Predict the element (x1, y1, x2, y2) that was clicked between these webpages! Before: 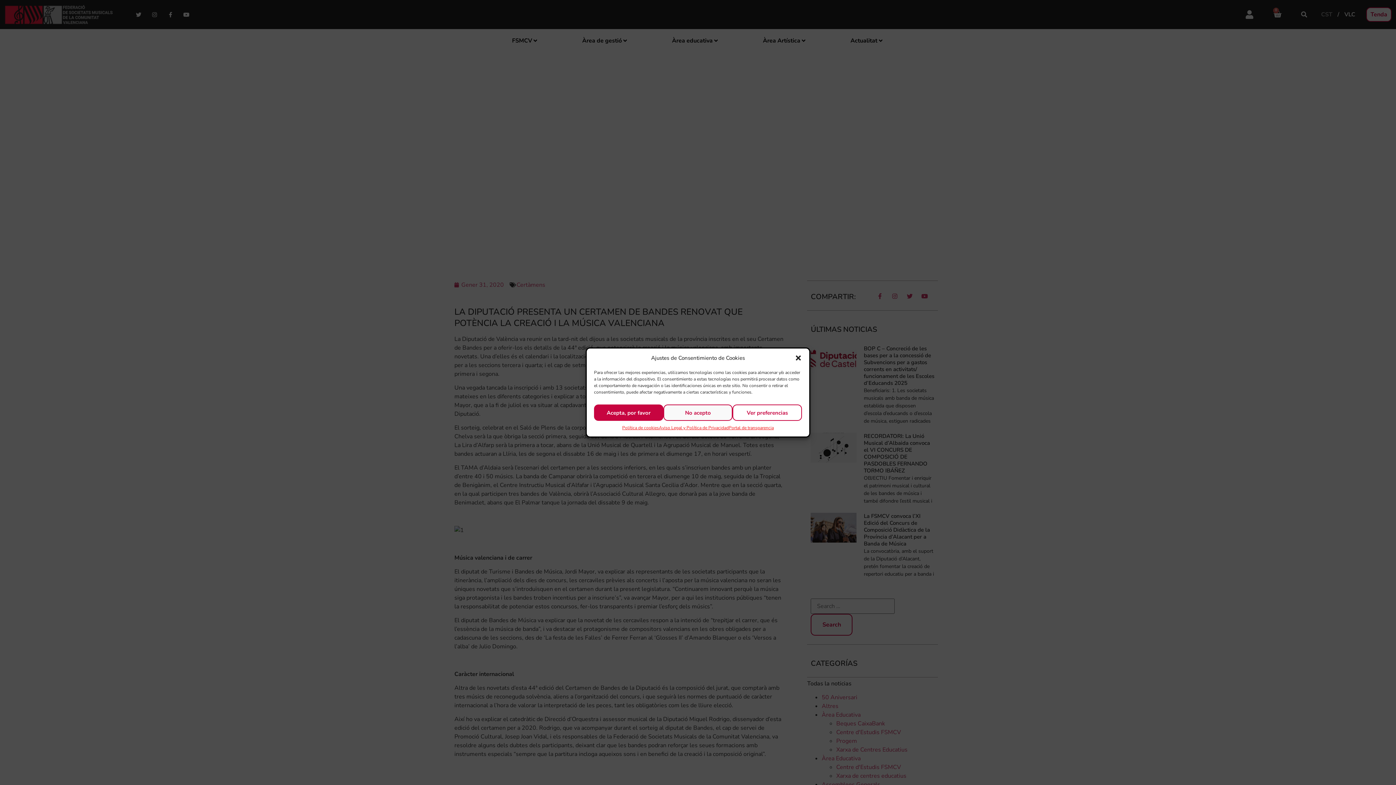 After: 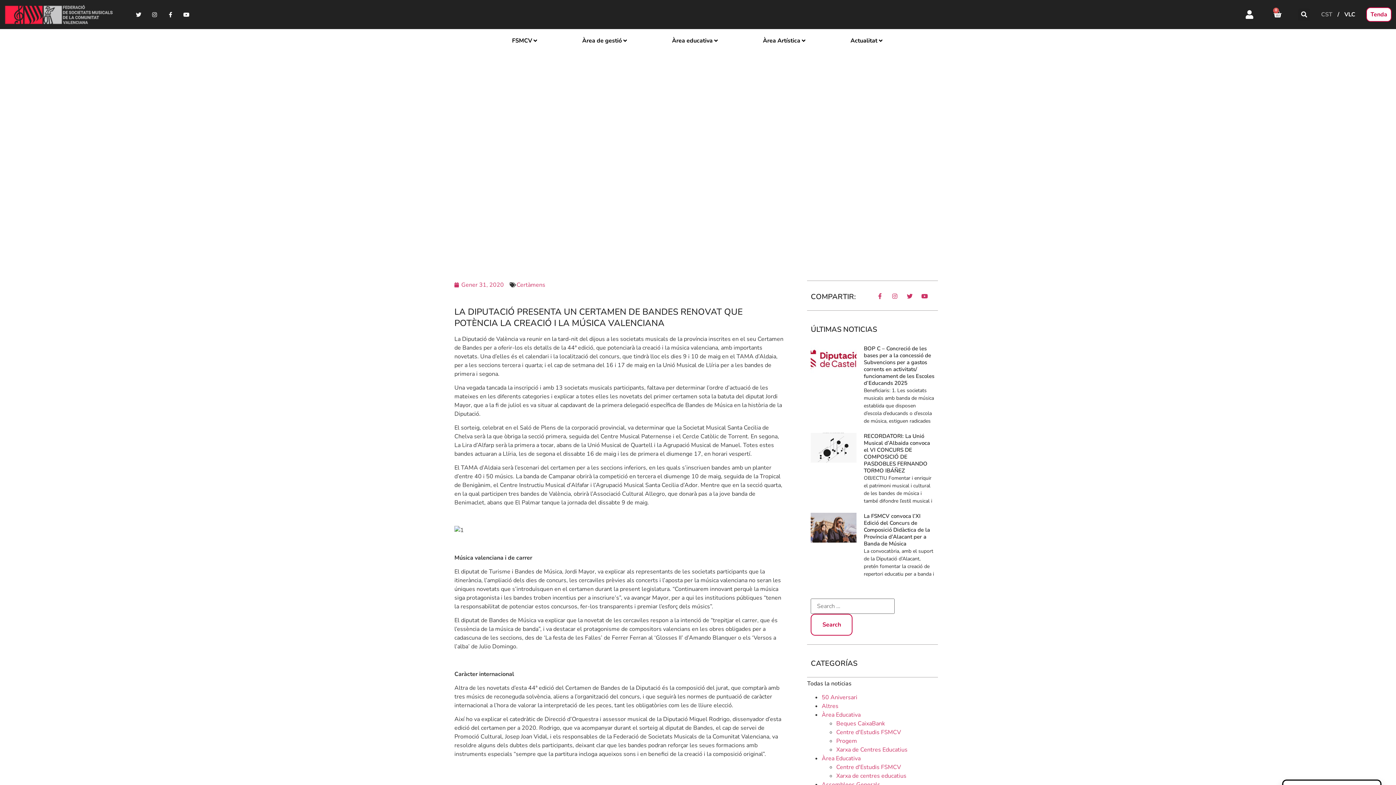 Action: label: Acepta, por favor bbox: (594, 404, 663, 421)